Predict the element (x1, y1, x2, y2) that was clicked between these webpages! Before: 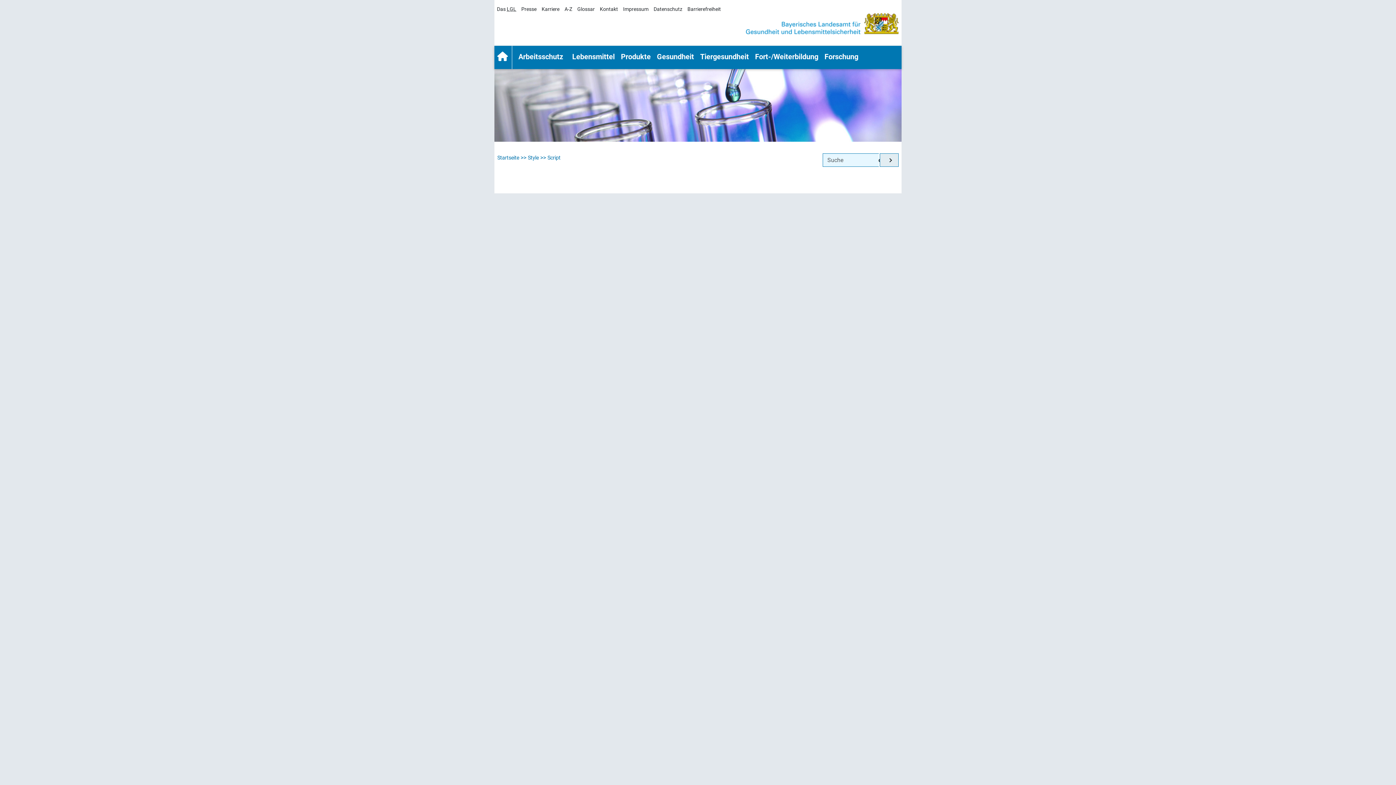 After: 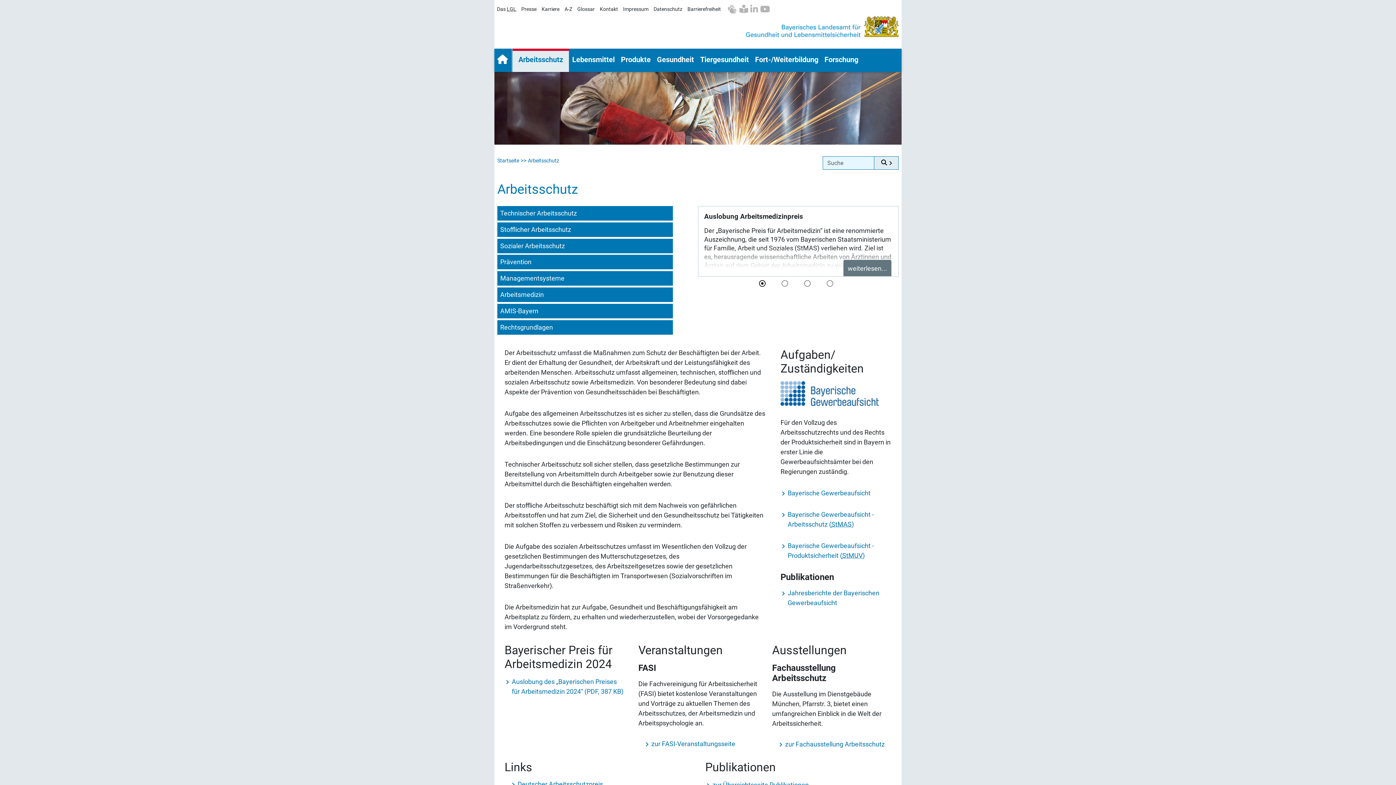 Action: label: Arbeitsschutz bbox: (515, 48, 566, 65)